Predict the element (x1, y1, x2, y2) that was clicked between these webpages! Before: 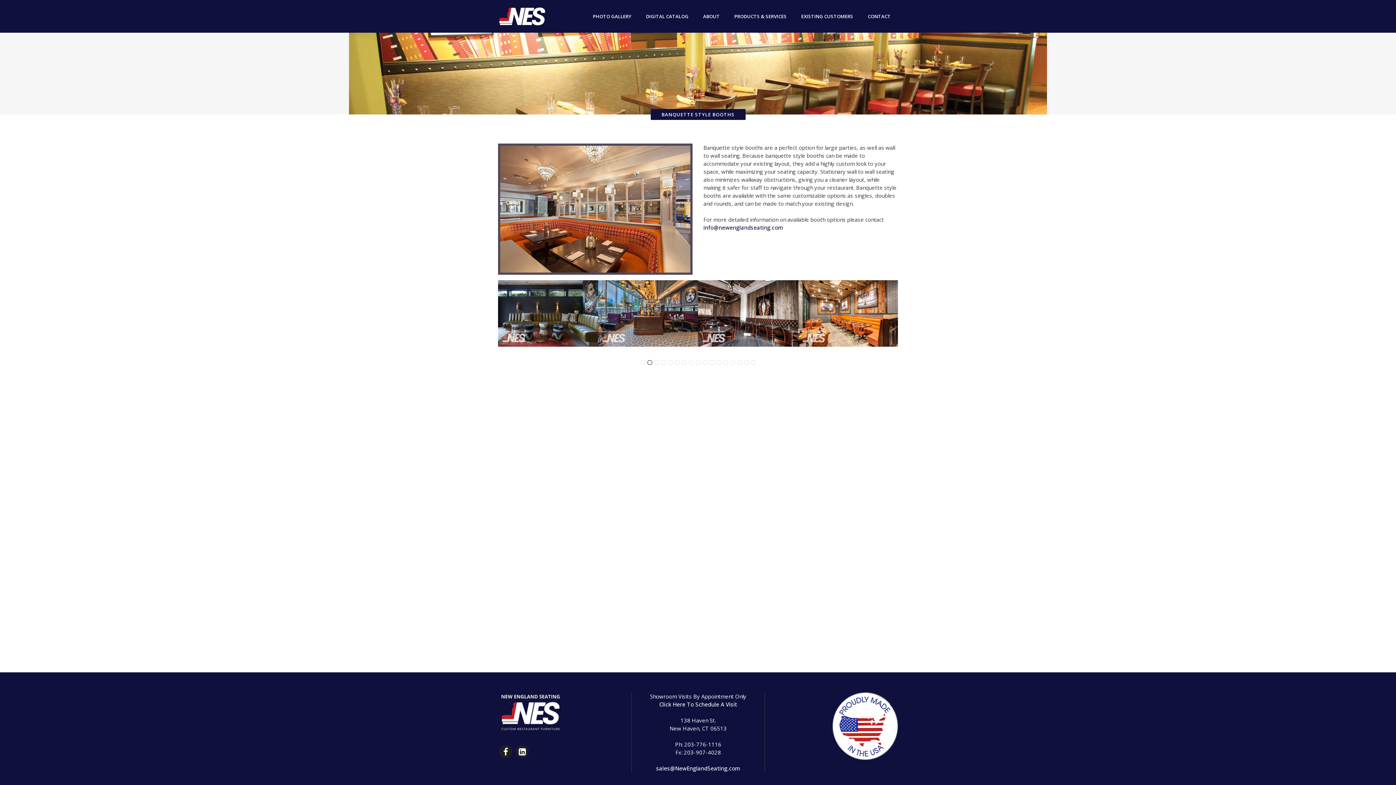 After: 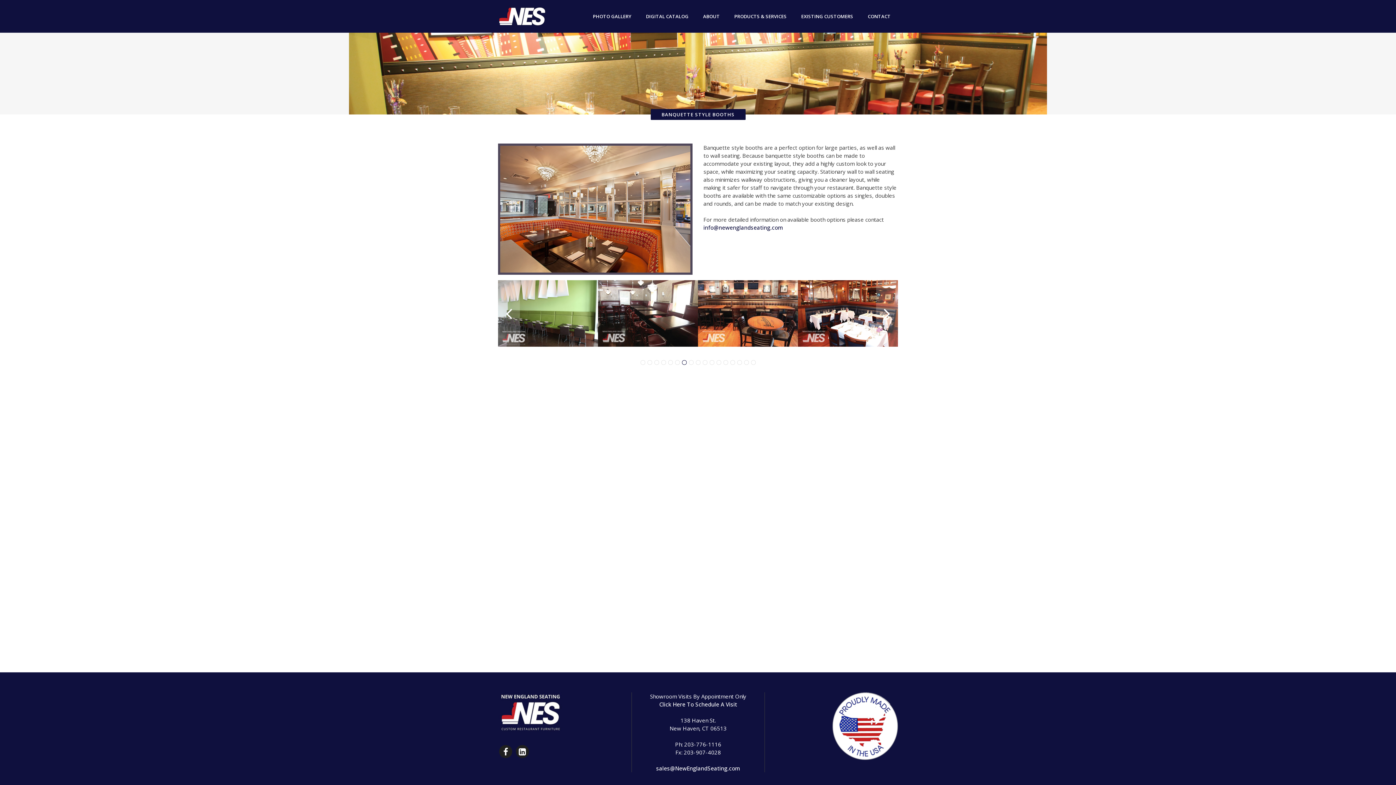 Action: label: 7 bbox: (682, 360, 686, 365)